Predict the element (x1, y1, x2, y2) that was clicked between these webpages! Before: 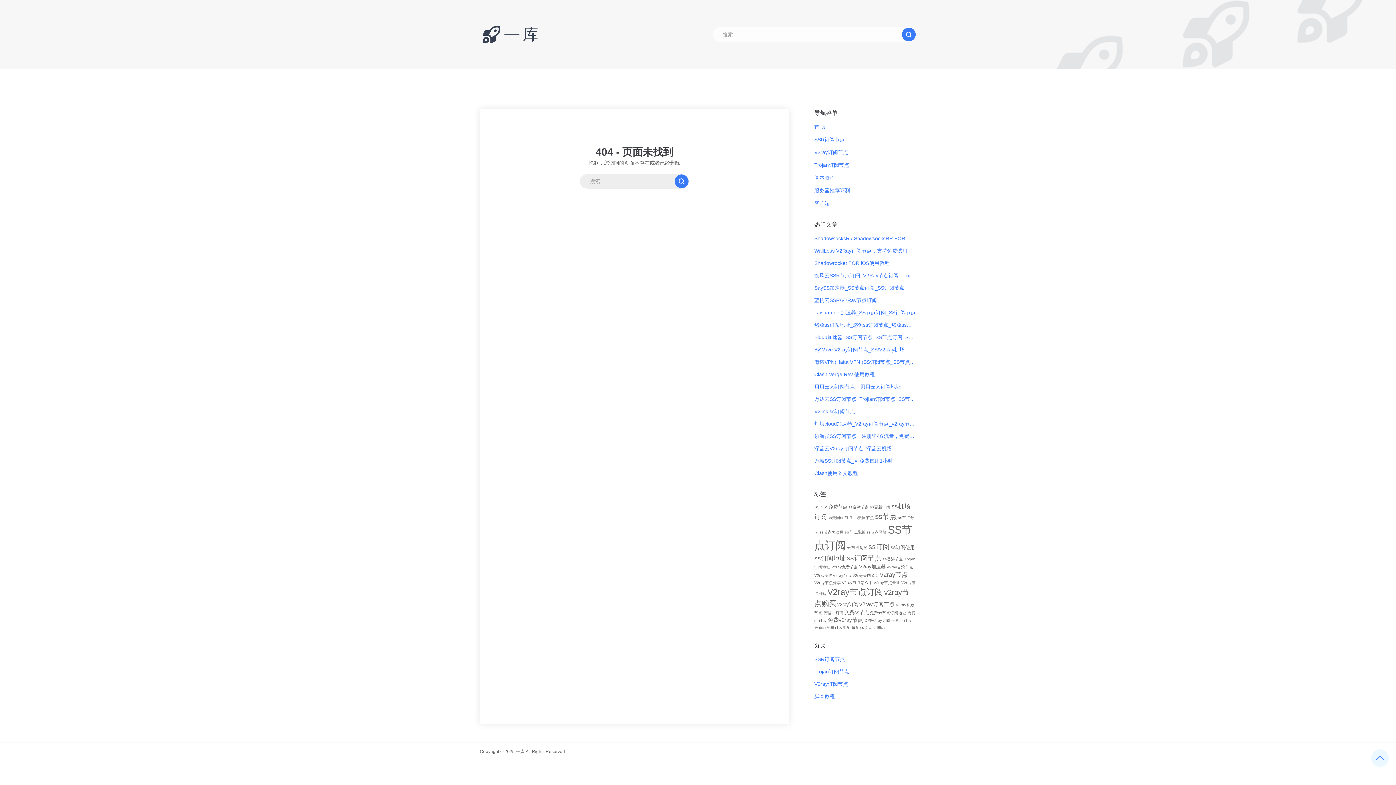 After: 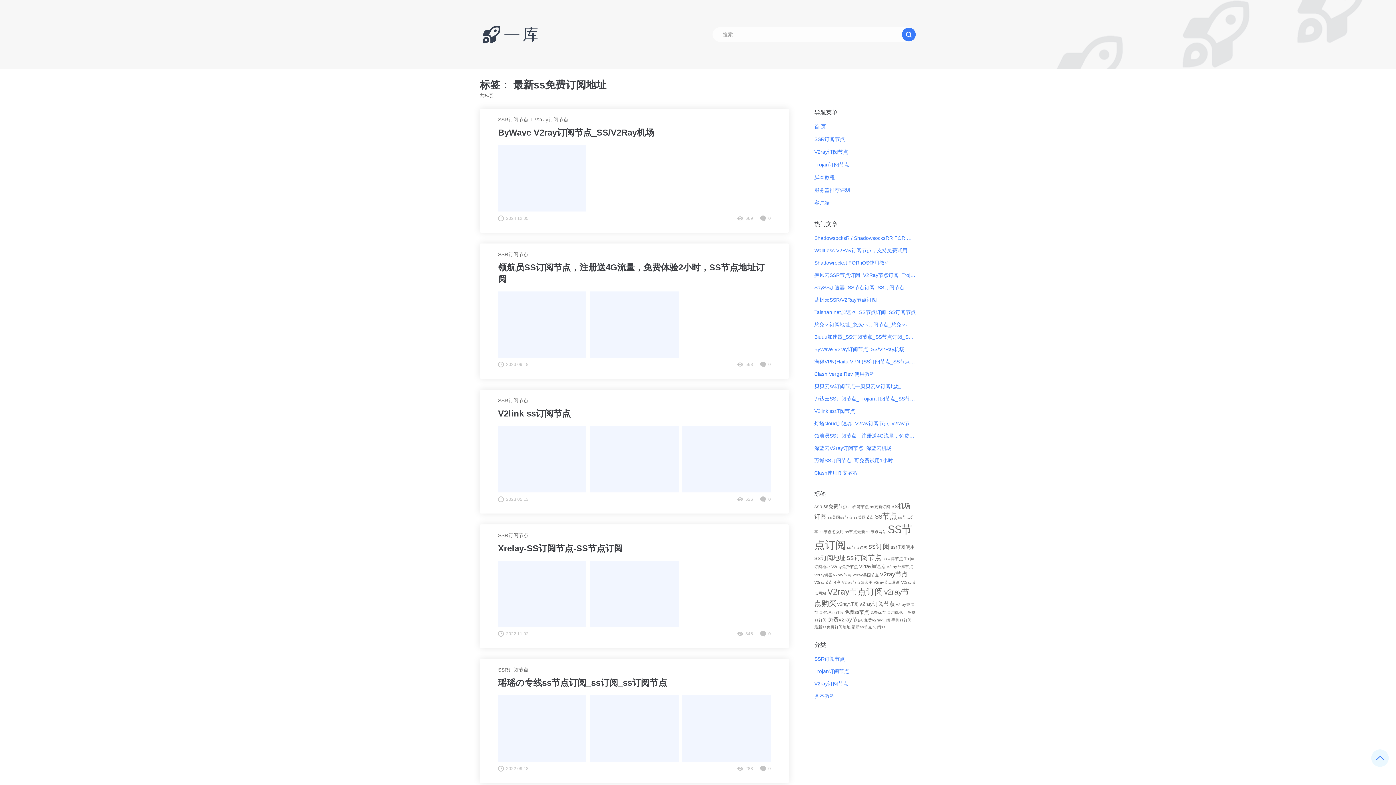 Action: label: 最新ss免费订阅地址 (5 项) bbox: (814, 625, 850, 629)